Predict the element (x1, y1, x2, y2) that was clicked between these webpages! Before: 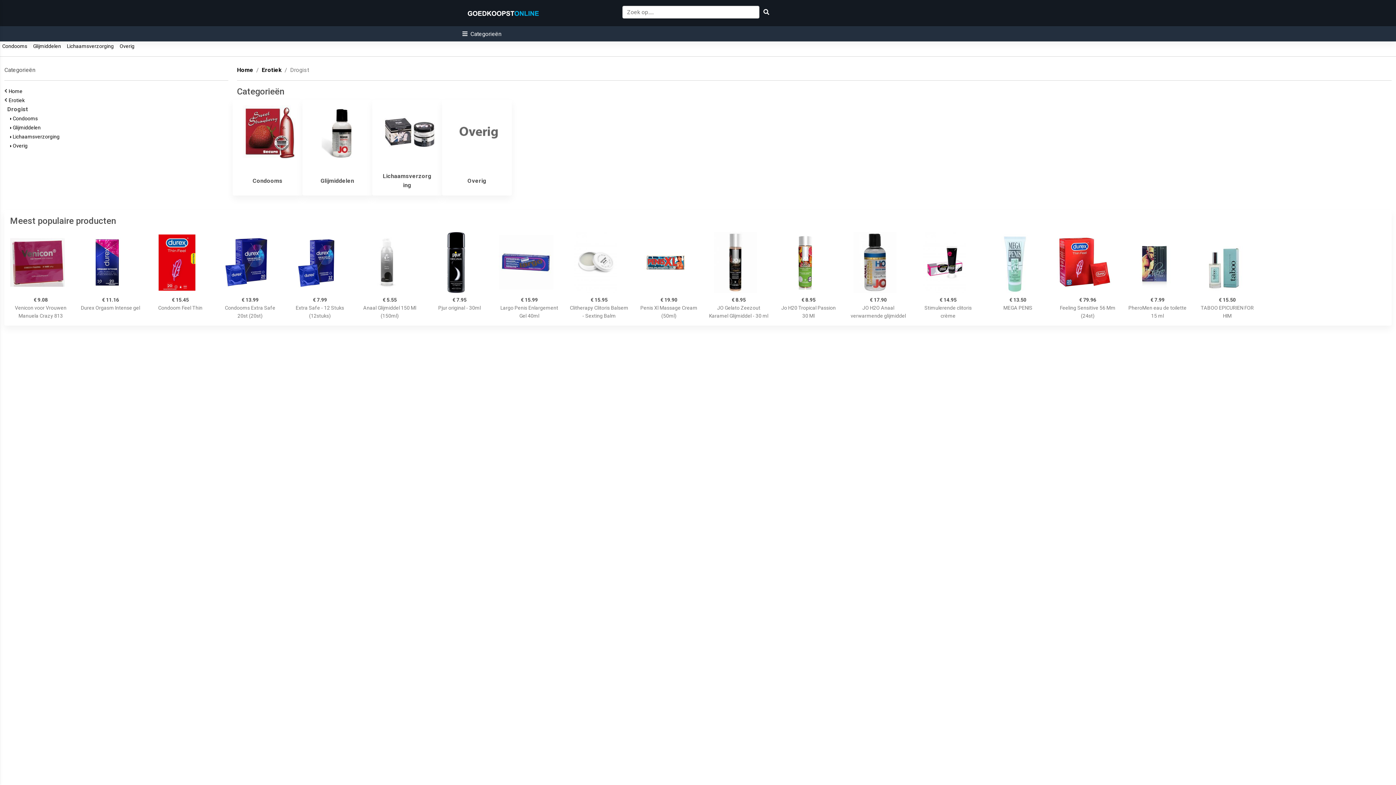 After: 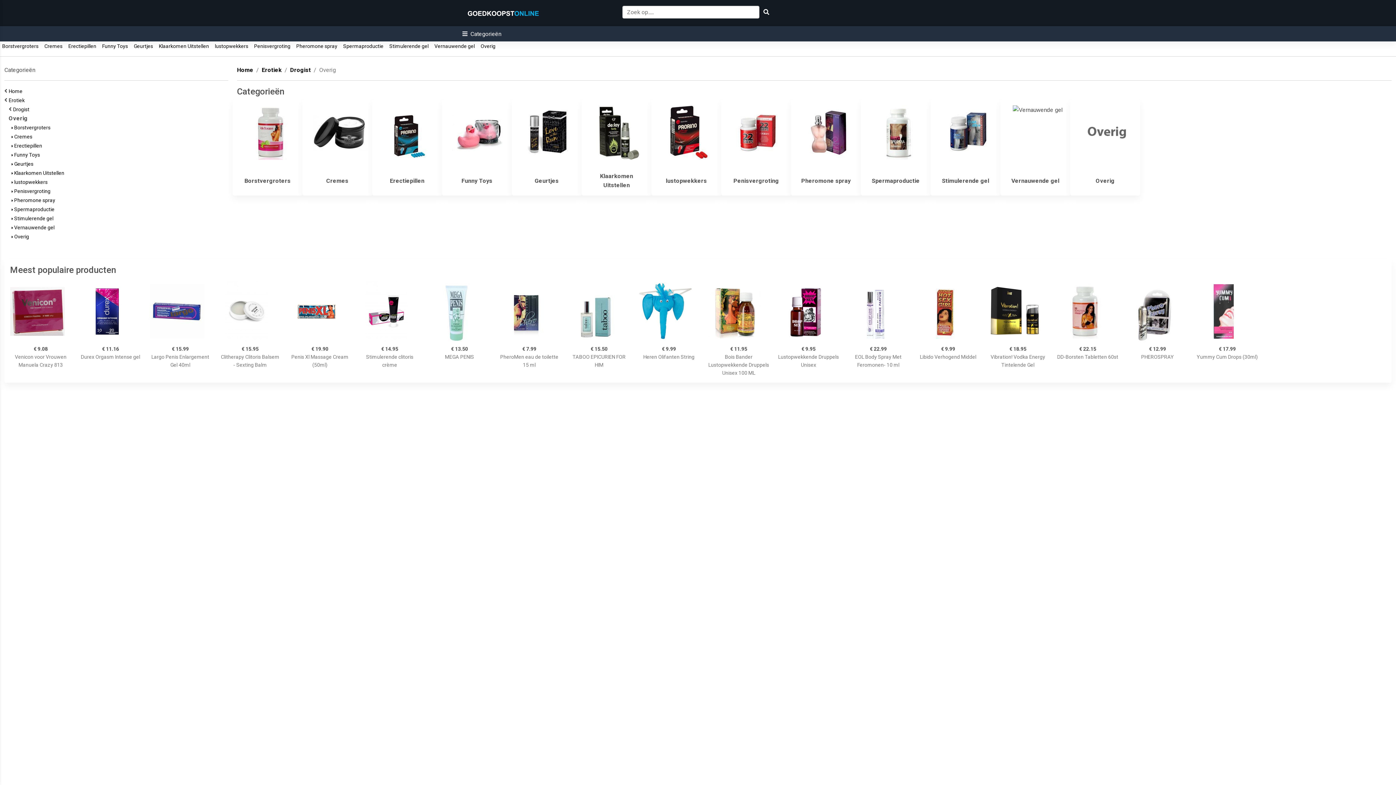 Action: bbox: (10, 142, 27, 148) label:  Overig